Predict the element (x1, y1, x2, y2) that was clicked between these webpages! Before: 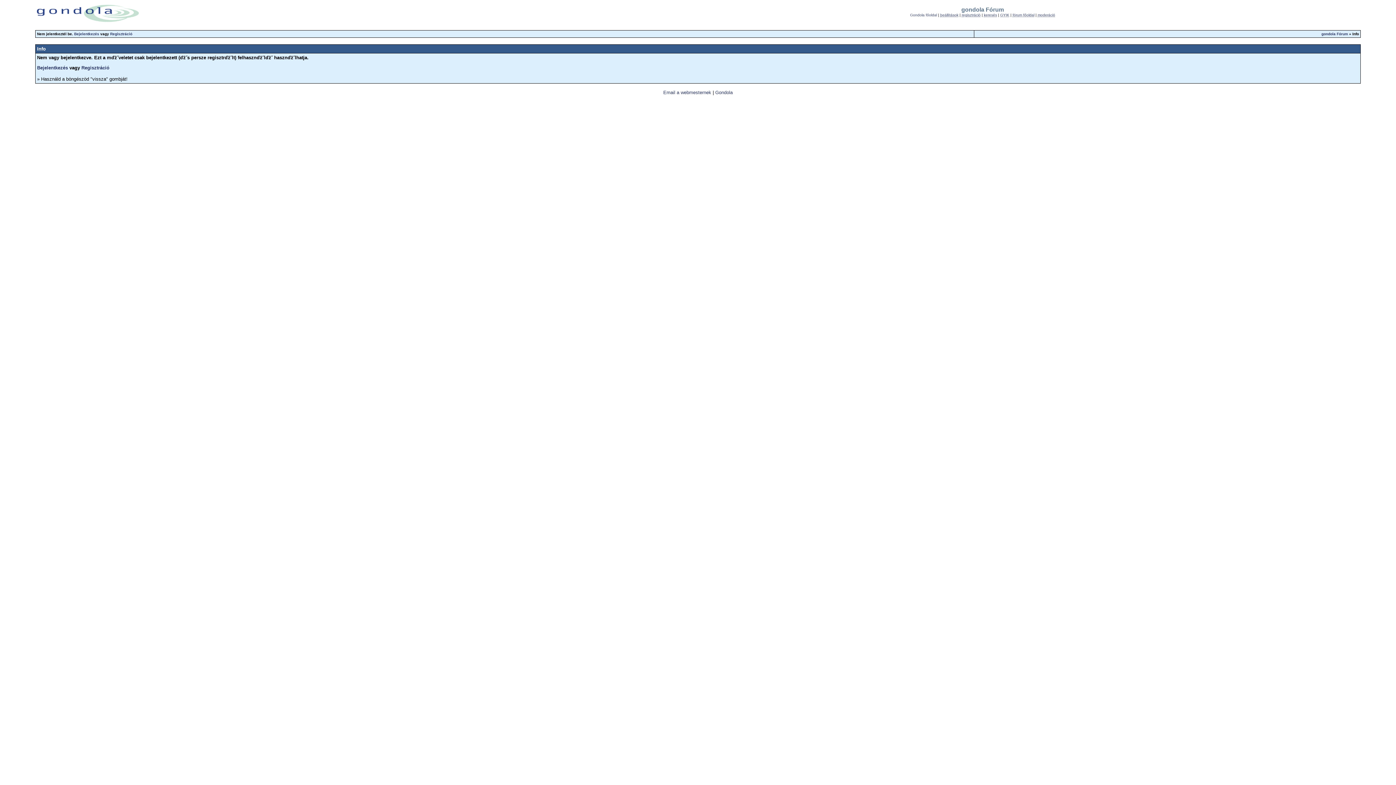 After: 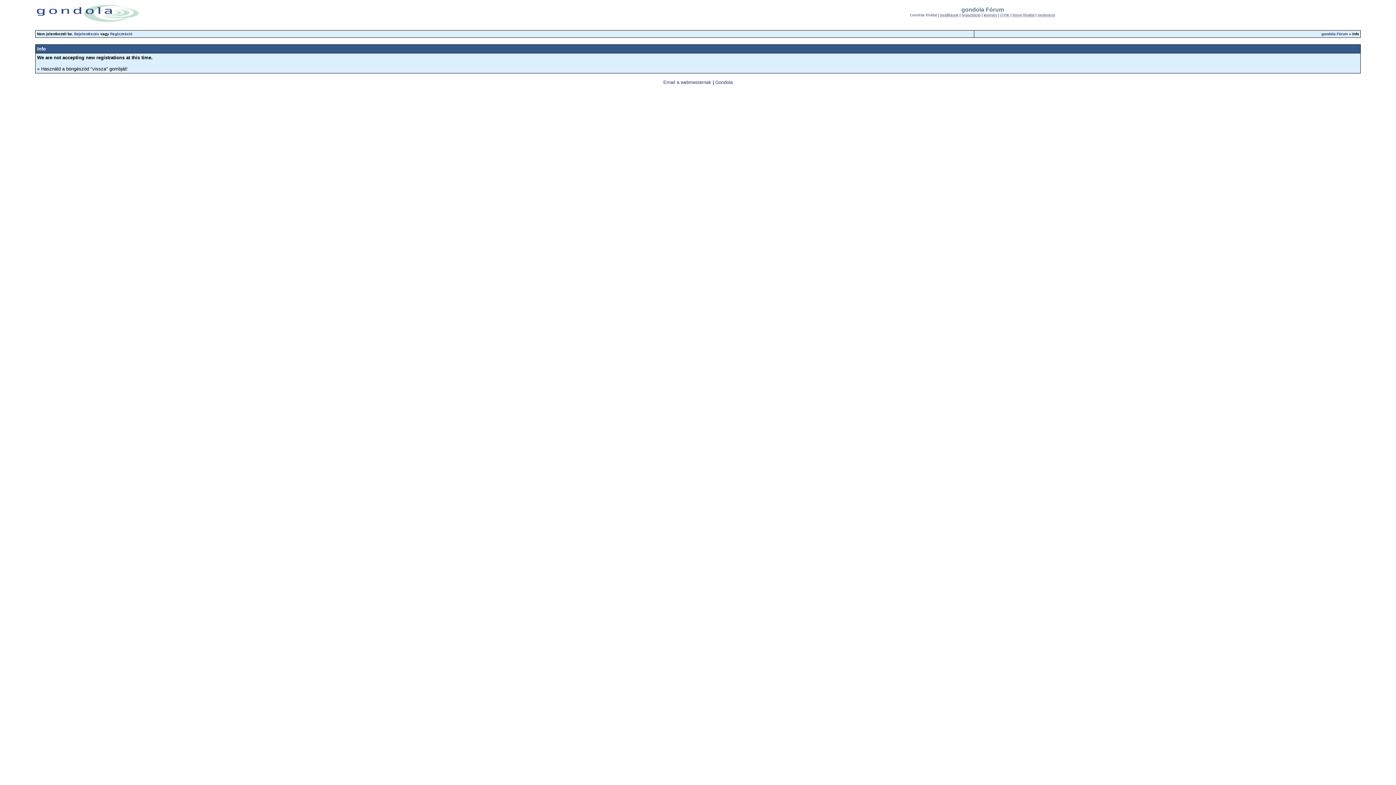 Action: bbox: (81, 65, 109, 70) label: Regisztráció